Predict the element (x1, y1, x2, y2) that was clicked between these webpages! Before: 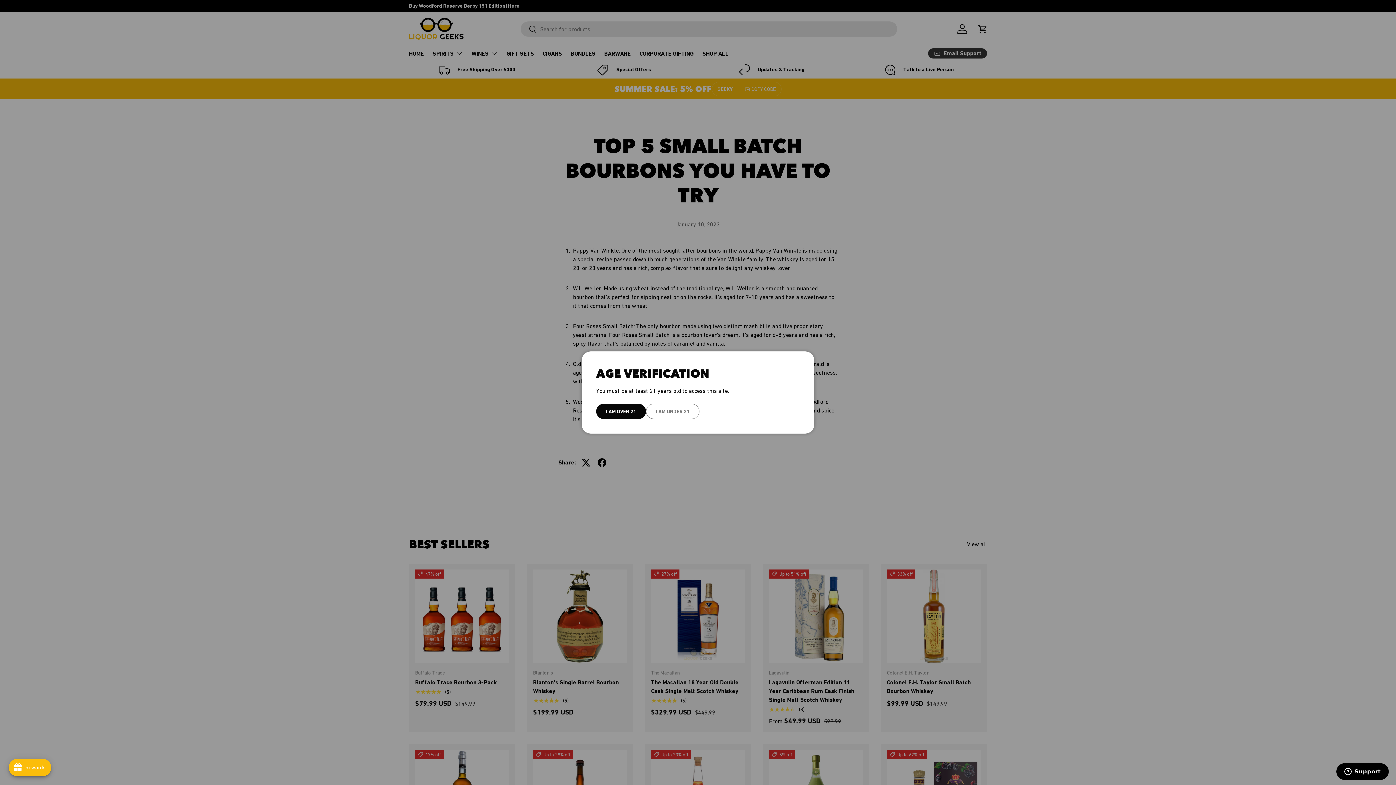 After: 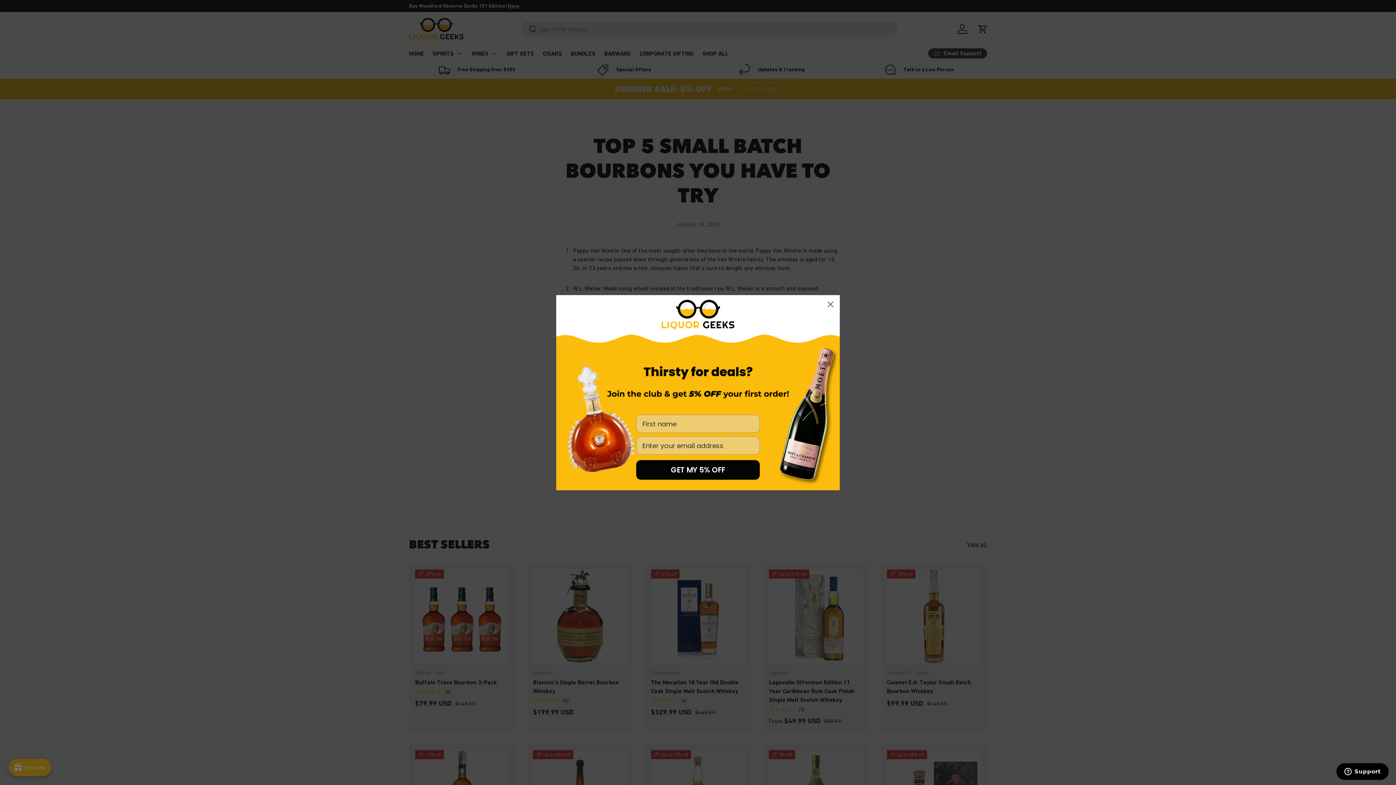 Action: bbox: (646, 404, 699, 419) label: I AM UNDER 21